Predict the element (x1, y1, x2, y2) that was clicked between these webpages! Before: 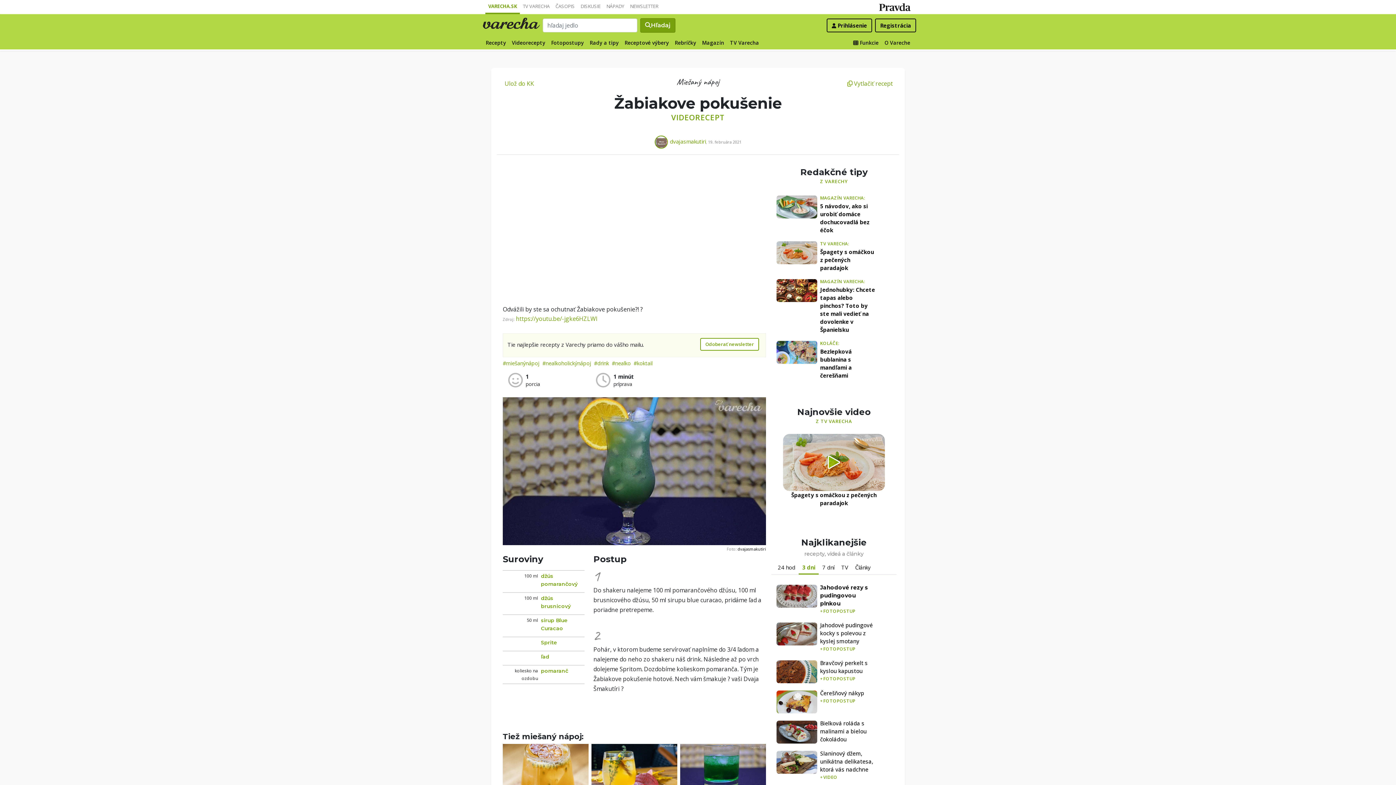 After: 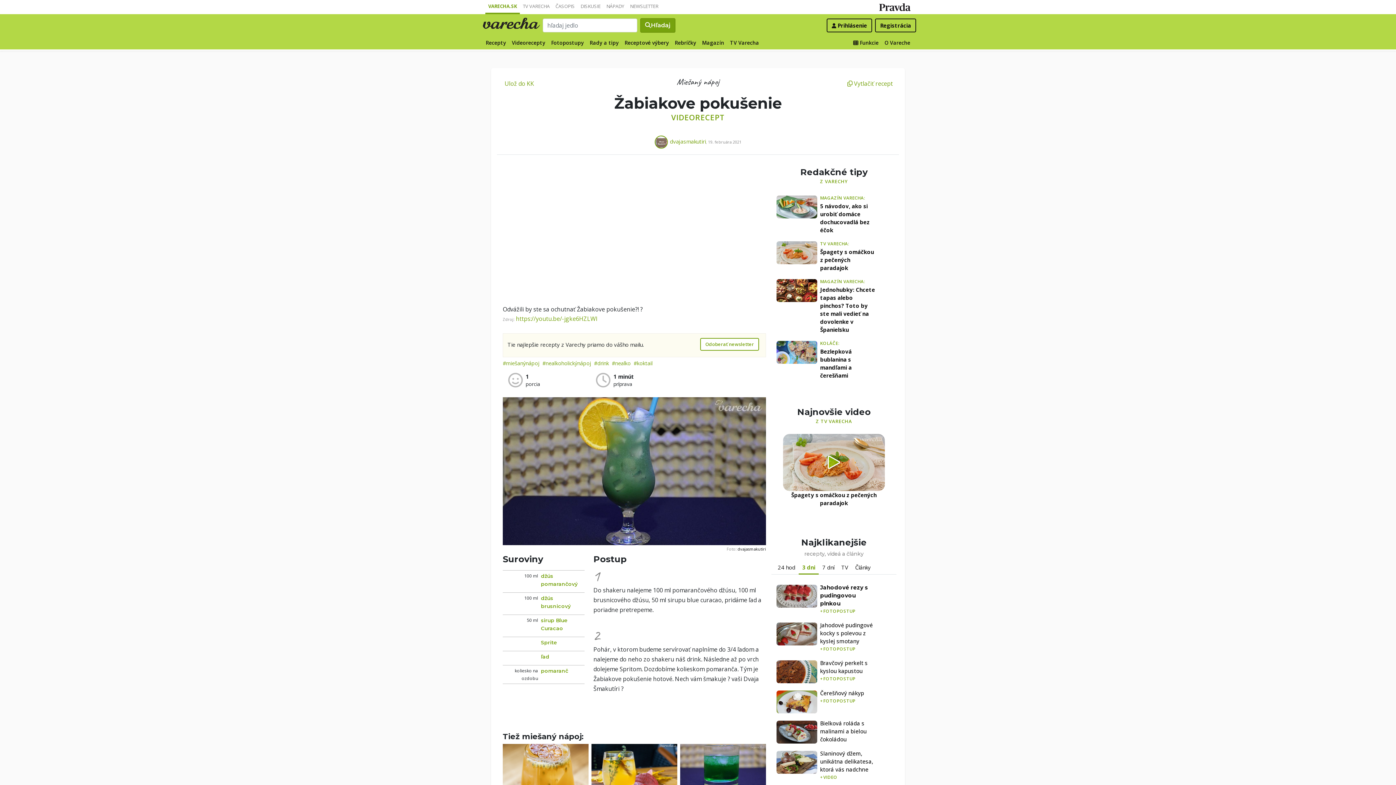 Action: bbox: (776, 340, 817, 363)